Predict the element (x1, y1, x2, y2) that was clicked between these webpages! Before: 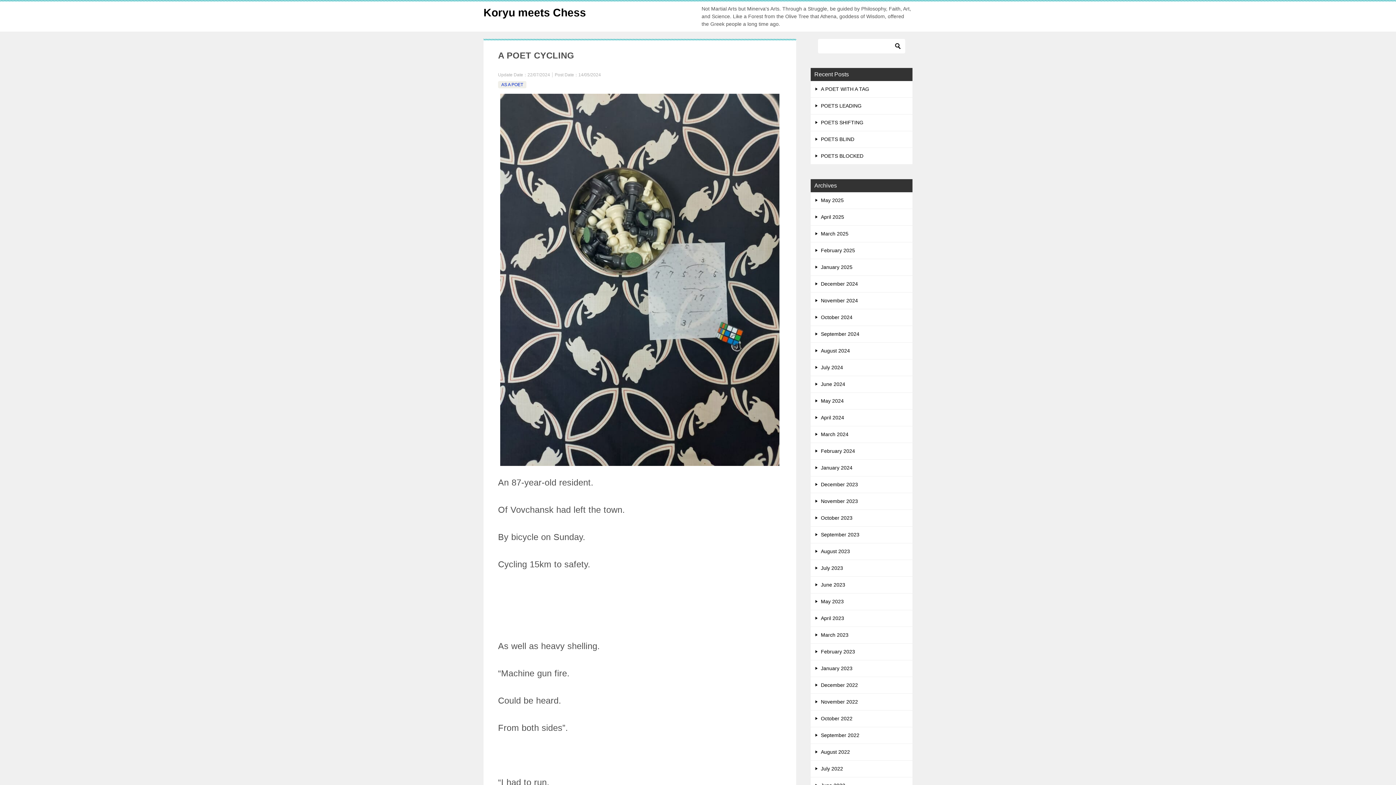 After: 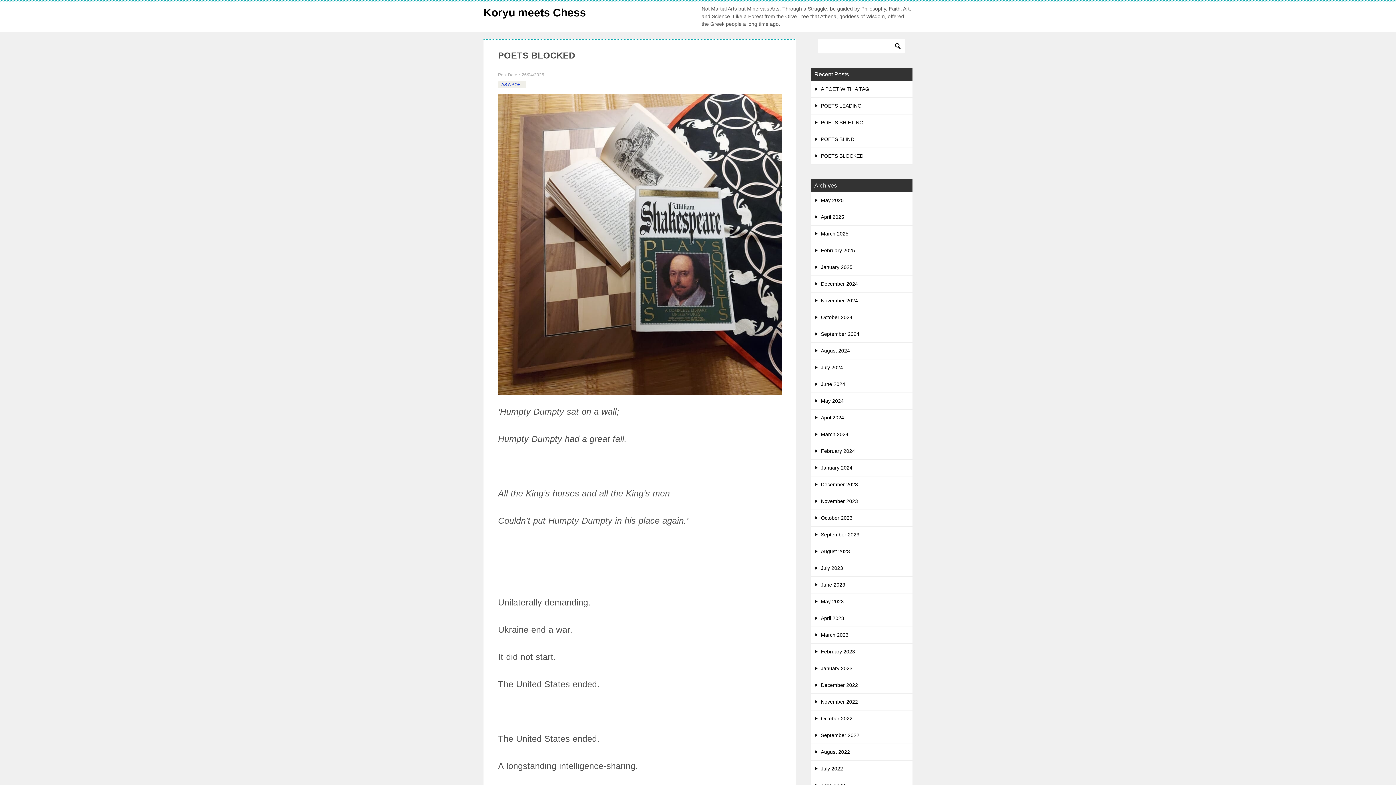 Action: label: POETS BLOCKED bbox: (821, 153, 863, 158)